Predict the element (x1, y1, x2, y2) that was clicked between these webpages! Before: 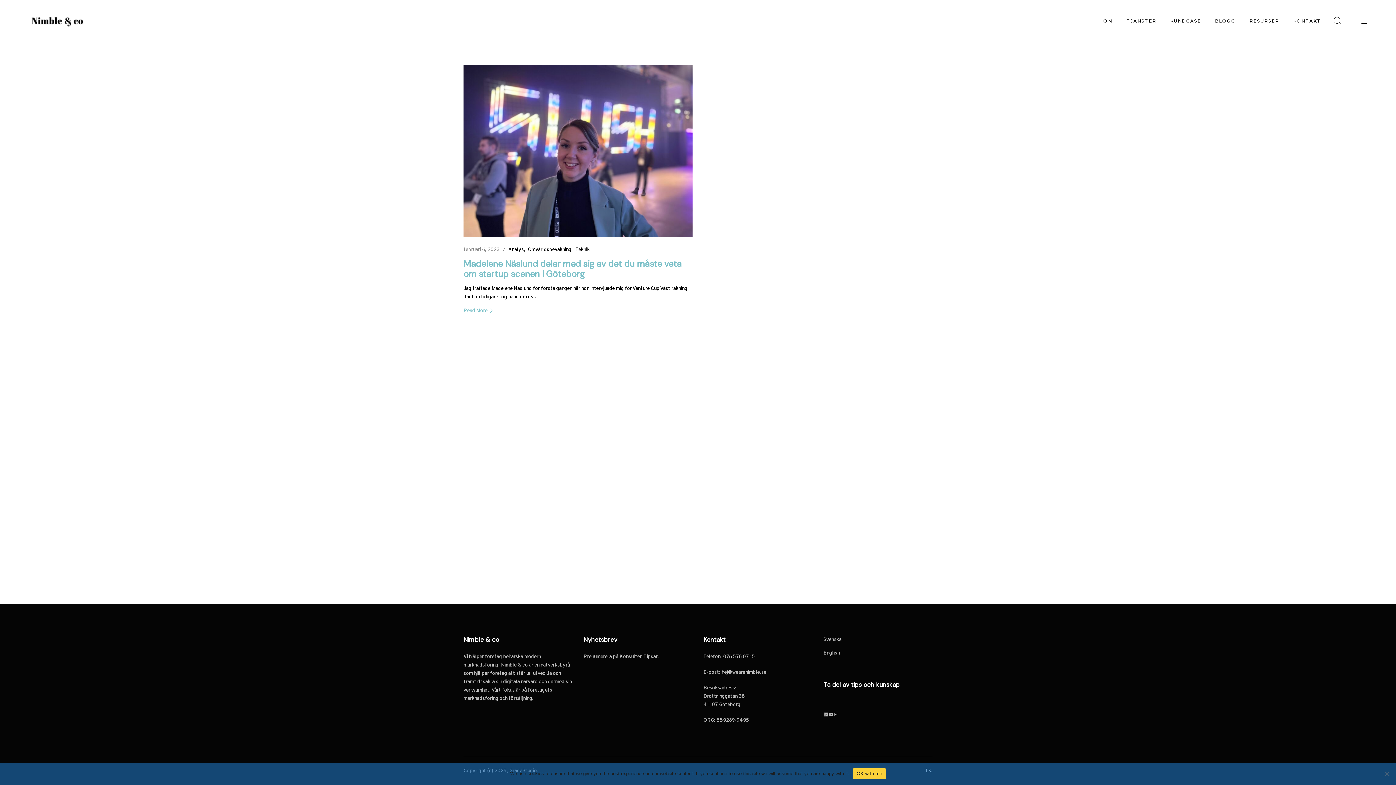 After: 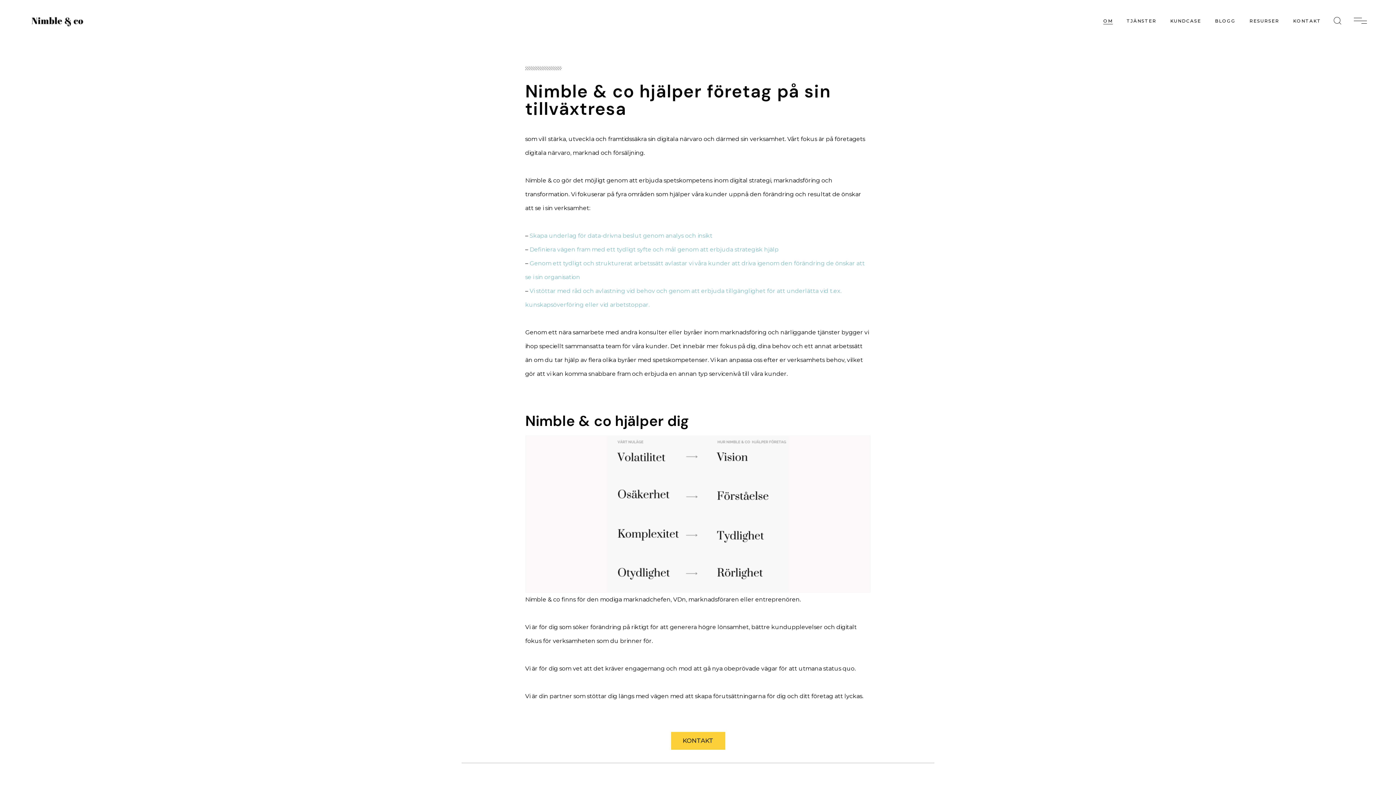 Action: label: OM bbox: (1103, 17, 1113, 24)